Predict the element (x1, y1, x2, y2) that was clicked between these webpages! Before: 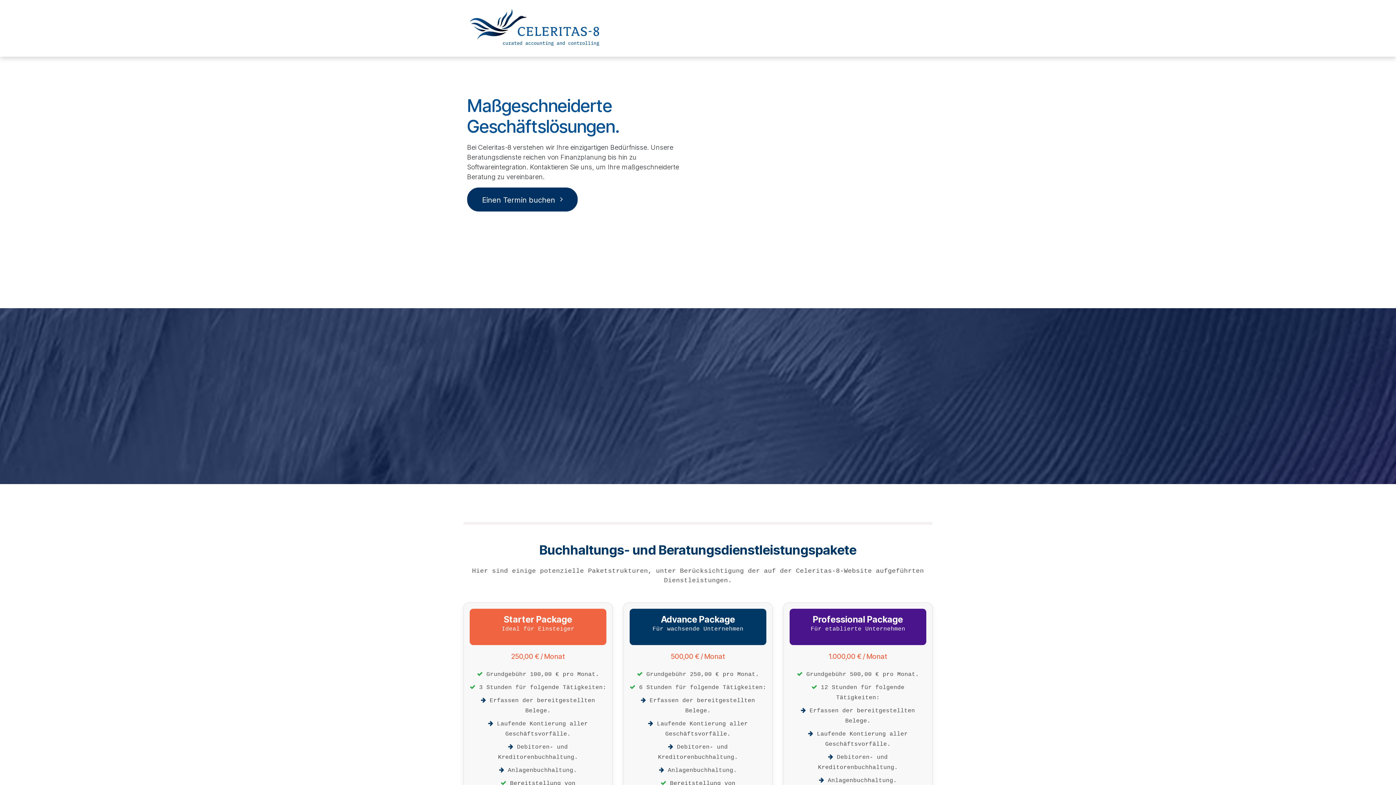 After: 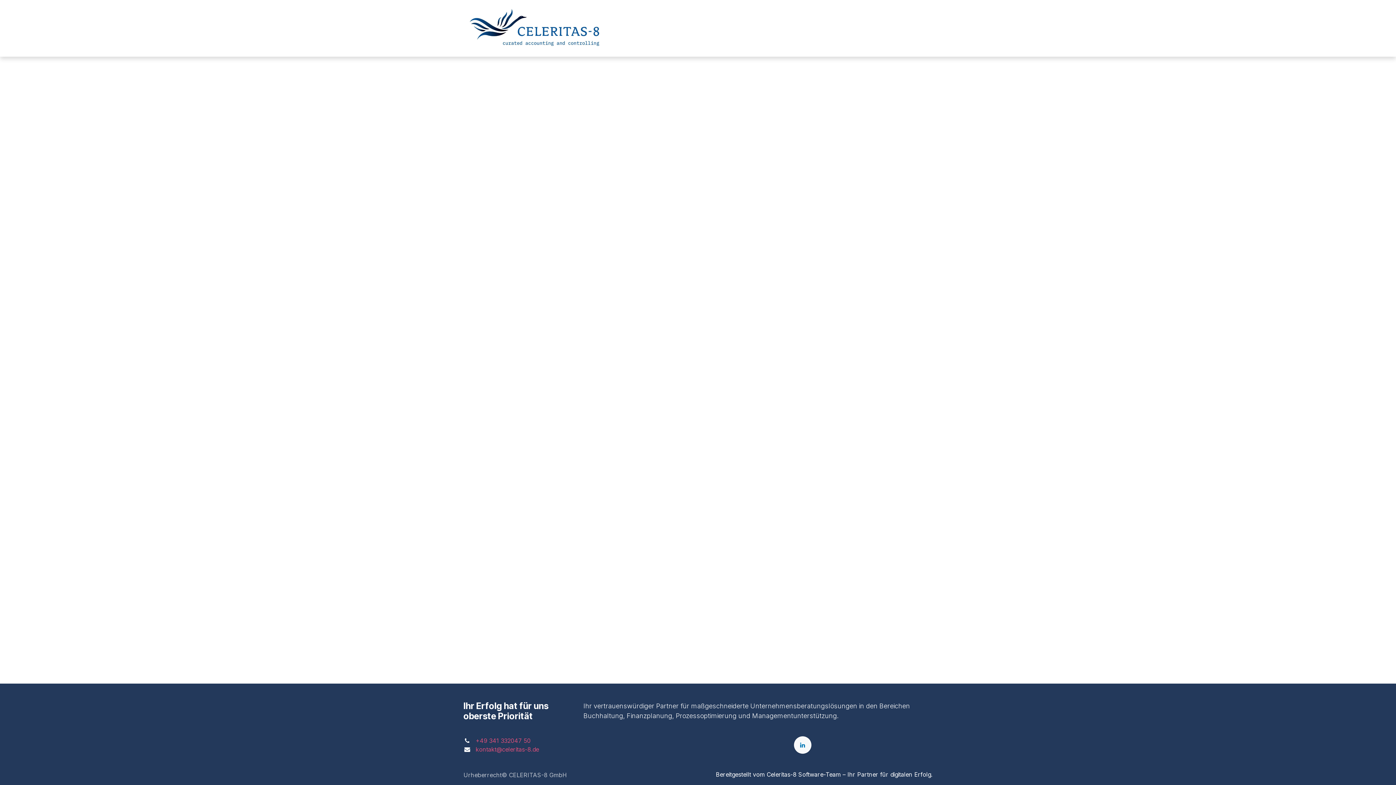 Action: bbox: (837, 21, 870, 35) label: Login